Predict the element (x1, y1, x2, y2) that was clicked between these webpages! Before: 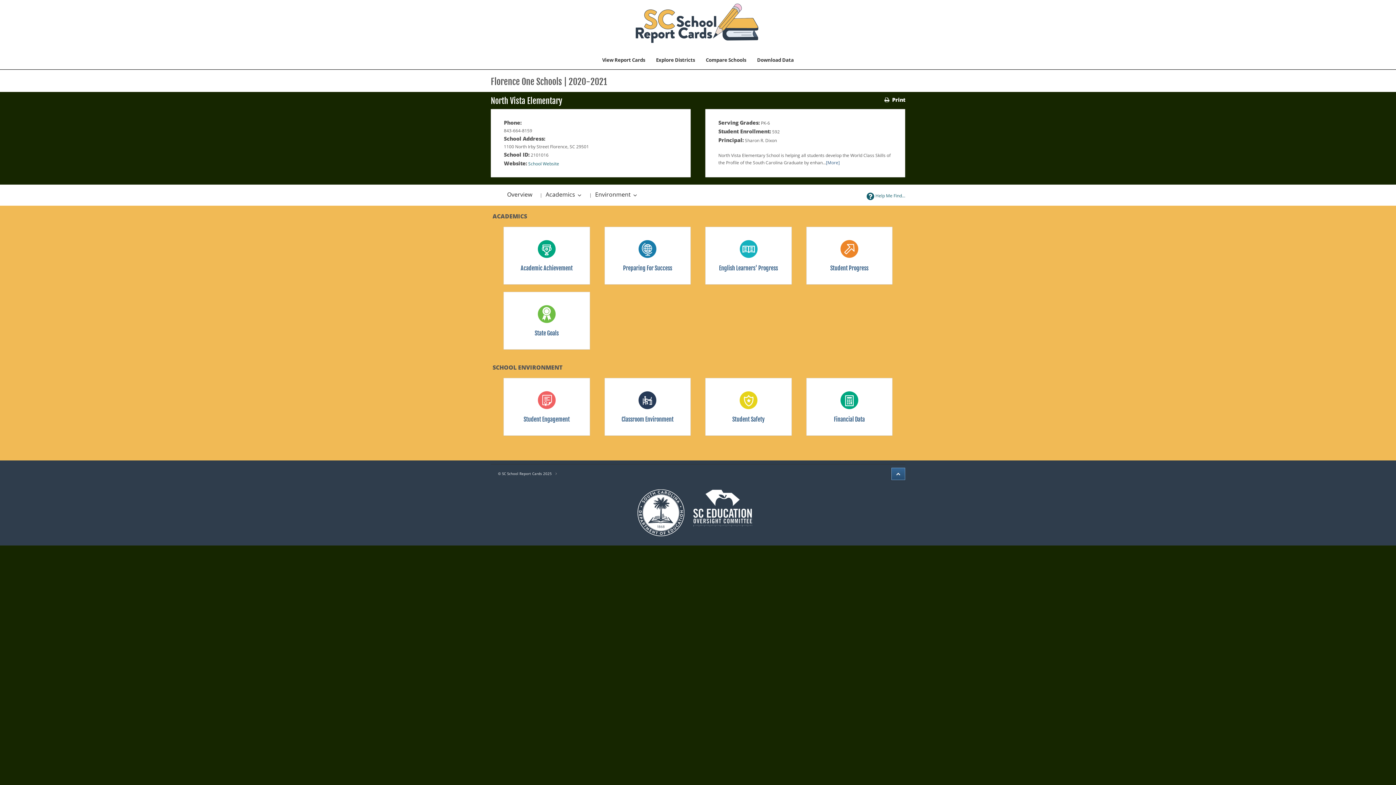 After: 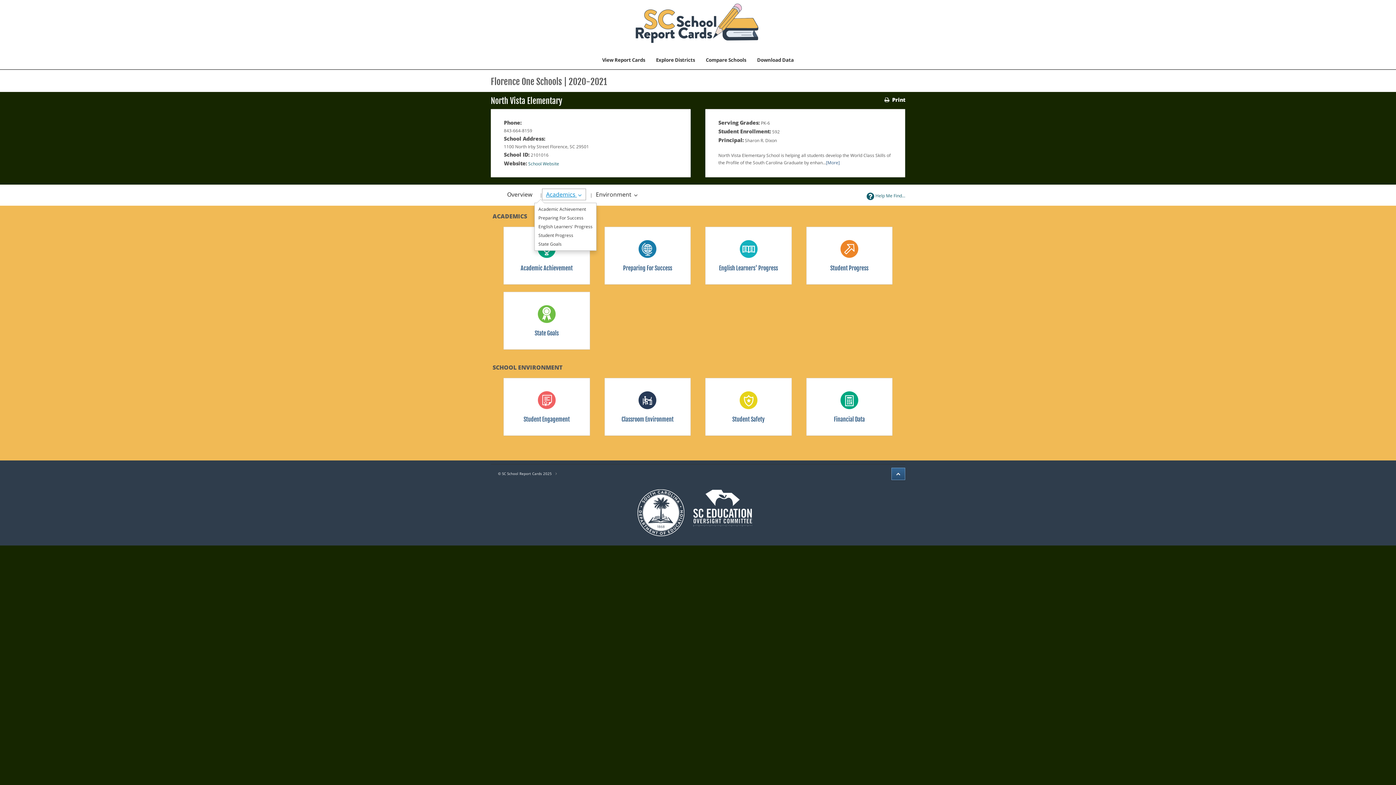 Action: label: Academics 
Toggle Dropdown bbox: (542, 189, 585, 200)